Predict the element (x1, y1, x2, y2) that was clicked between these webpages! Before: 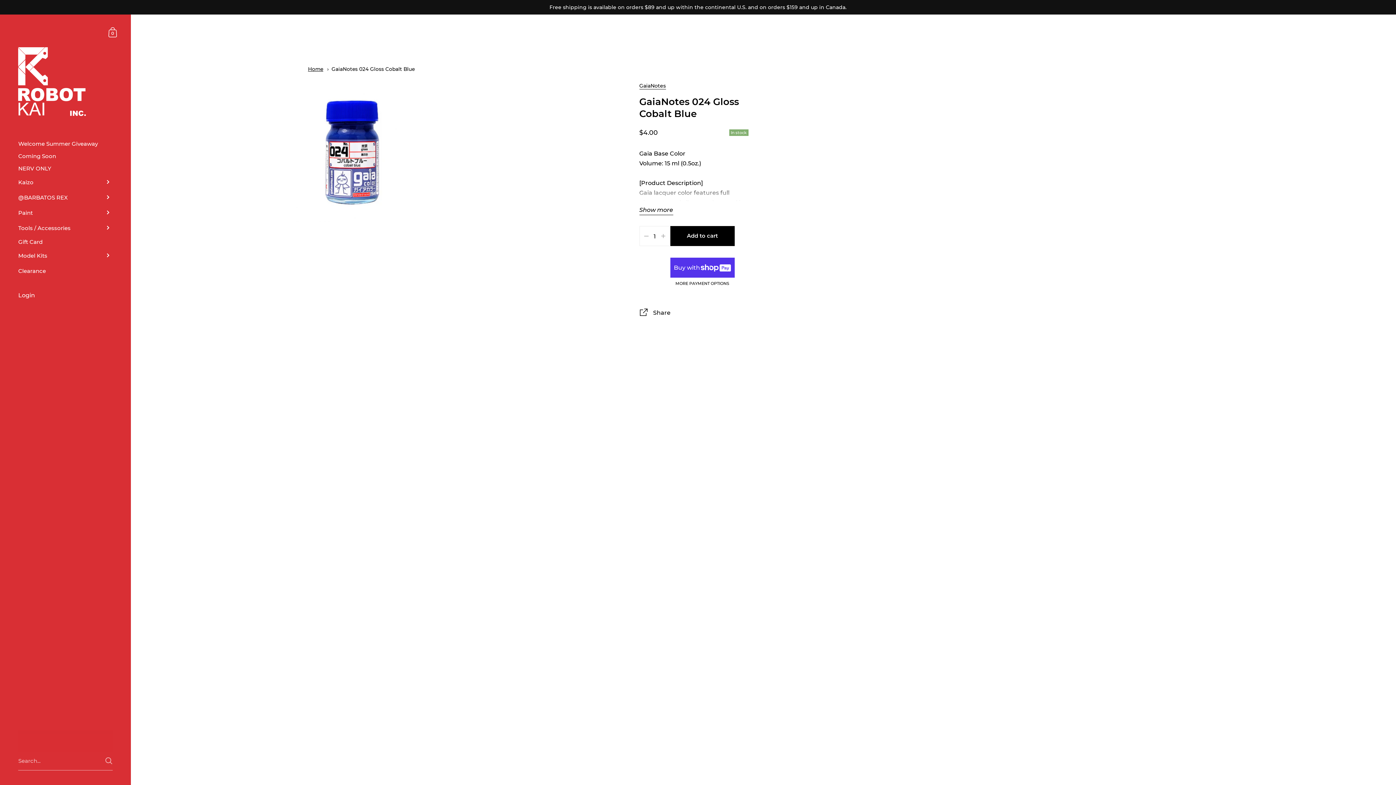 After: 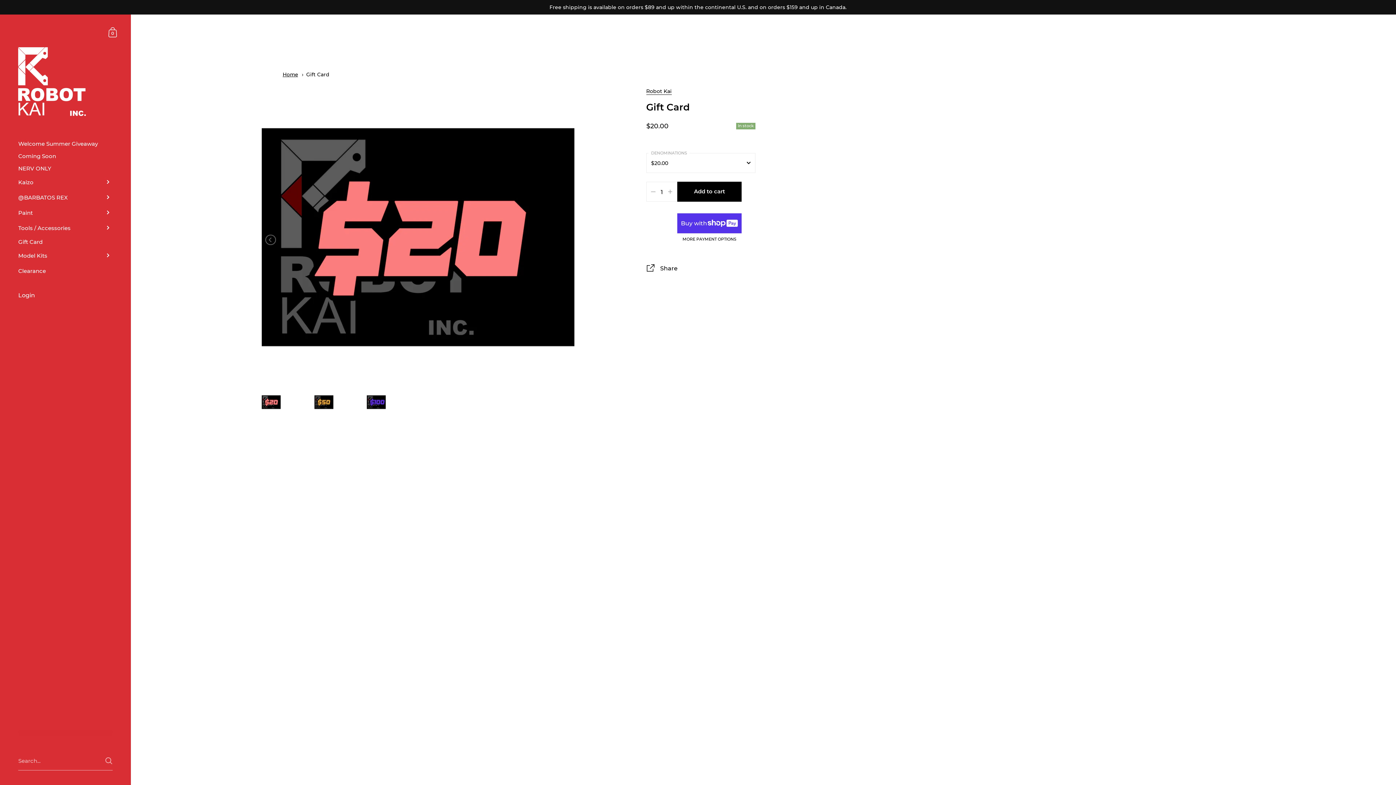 Action: label: Gift Card bbox: (0, 235, 130, 248)